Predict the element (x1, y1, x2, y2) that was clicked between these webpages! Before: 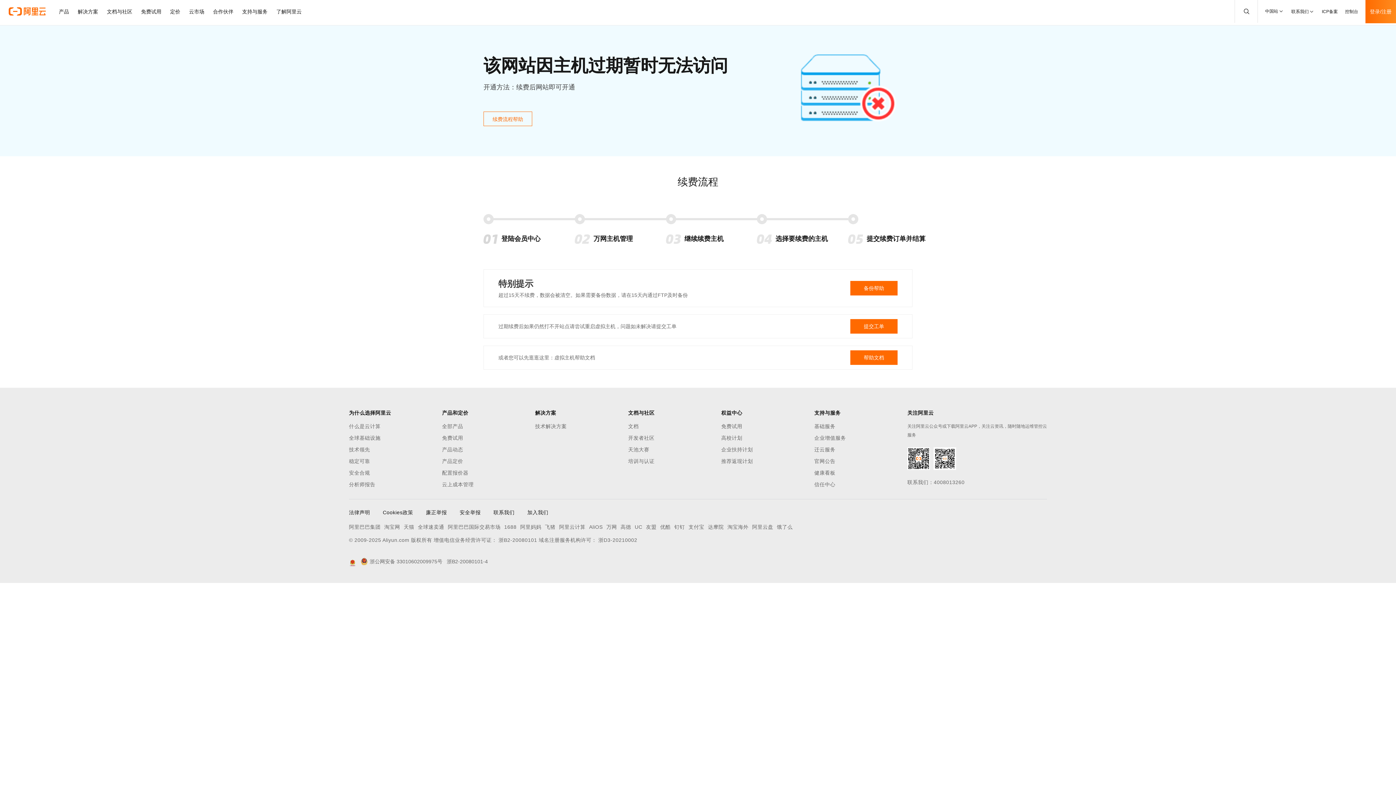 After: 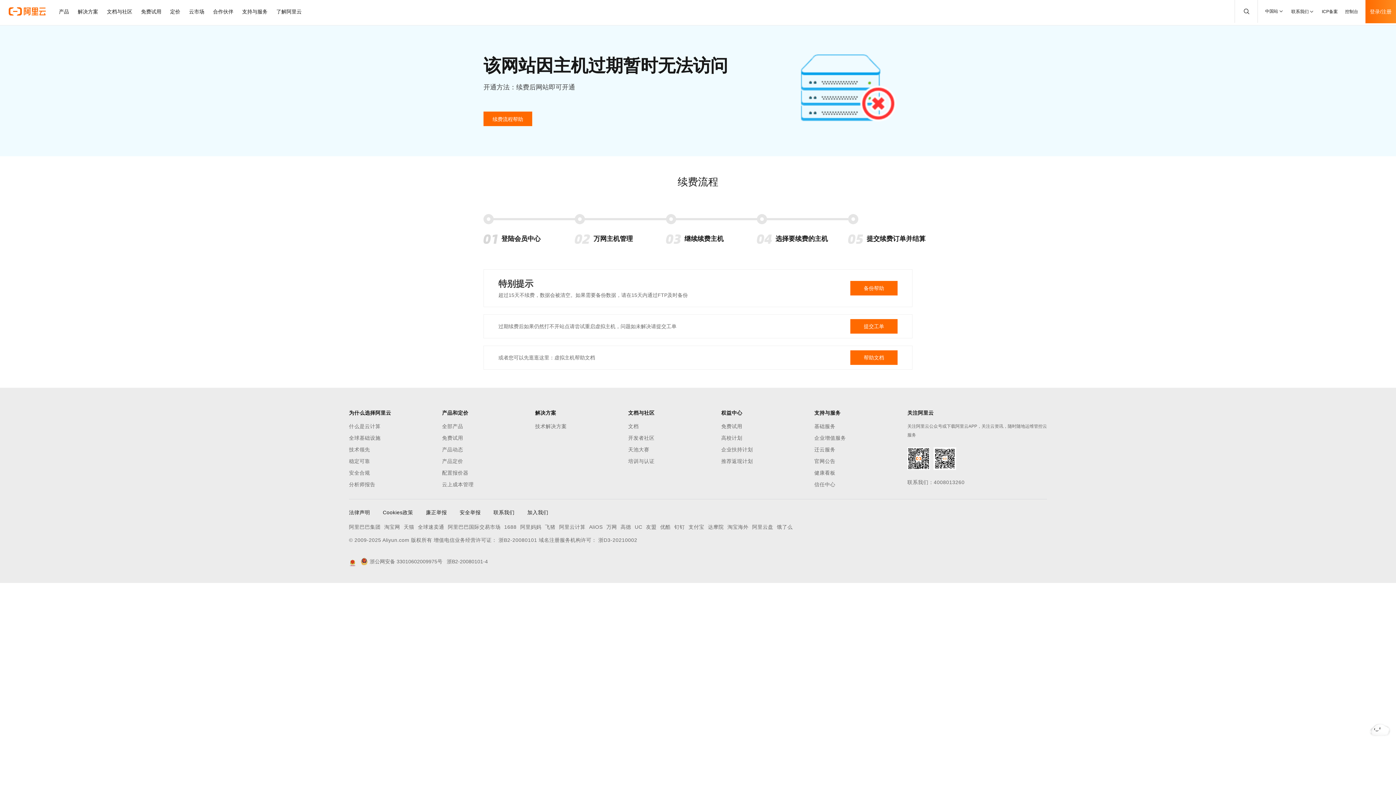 Action: label: 续费流程帮助 bbox: (483, 111, 532, 126)